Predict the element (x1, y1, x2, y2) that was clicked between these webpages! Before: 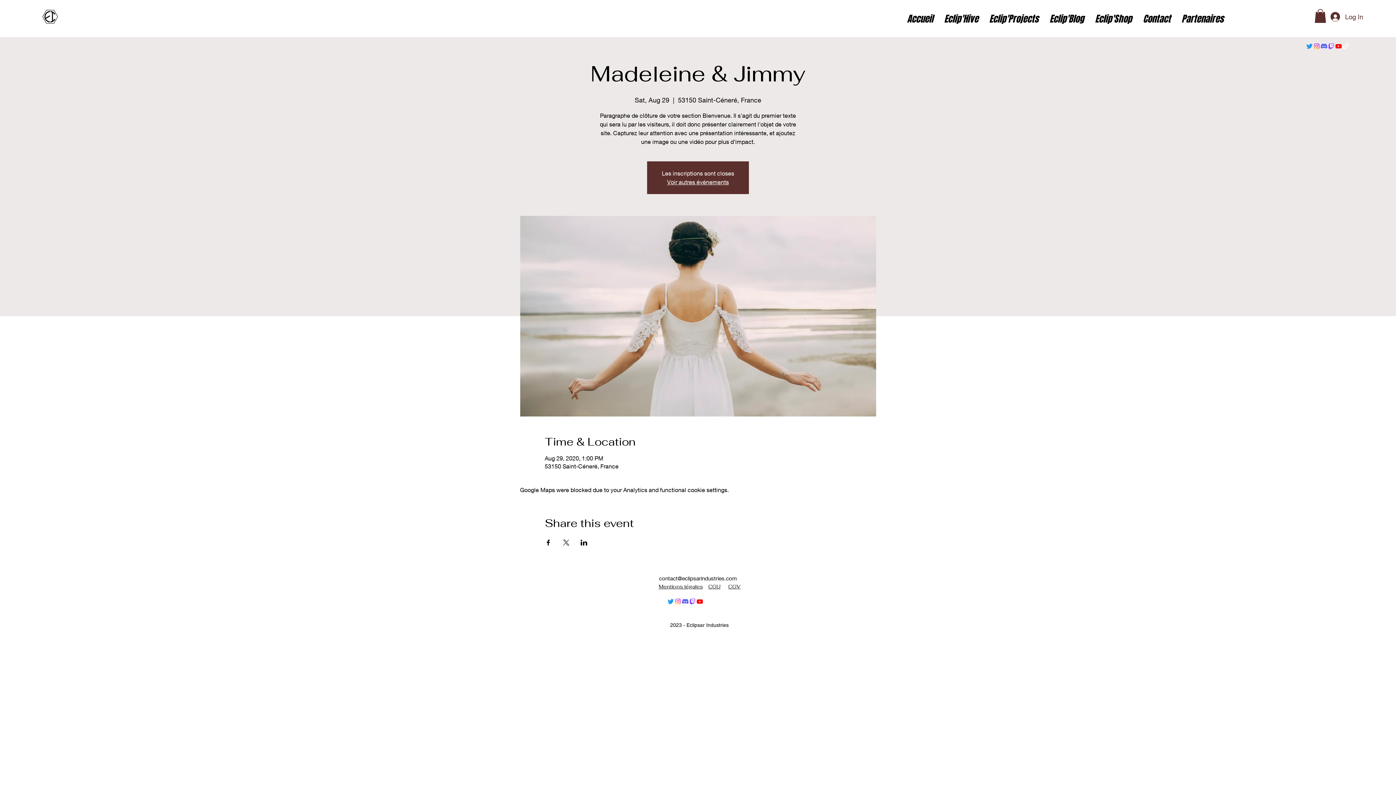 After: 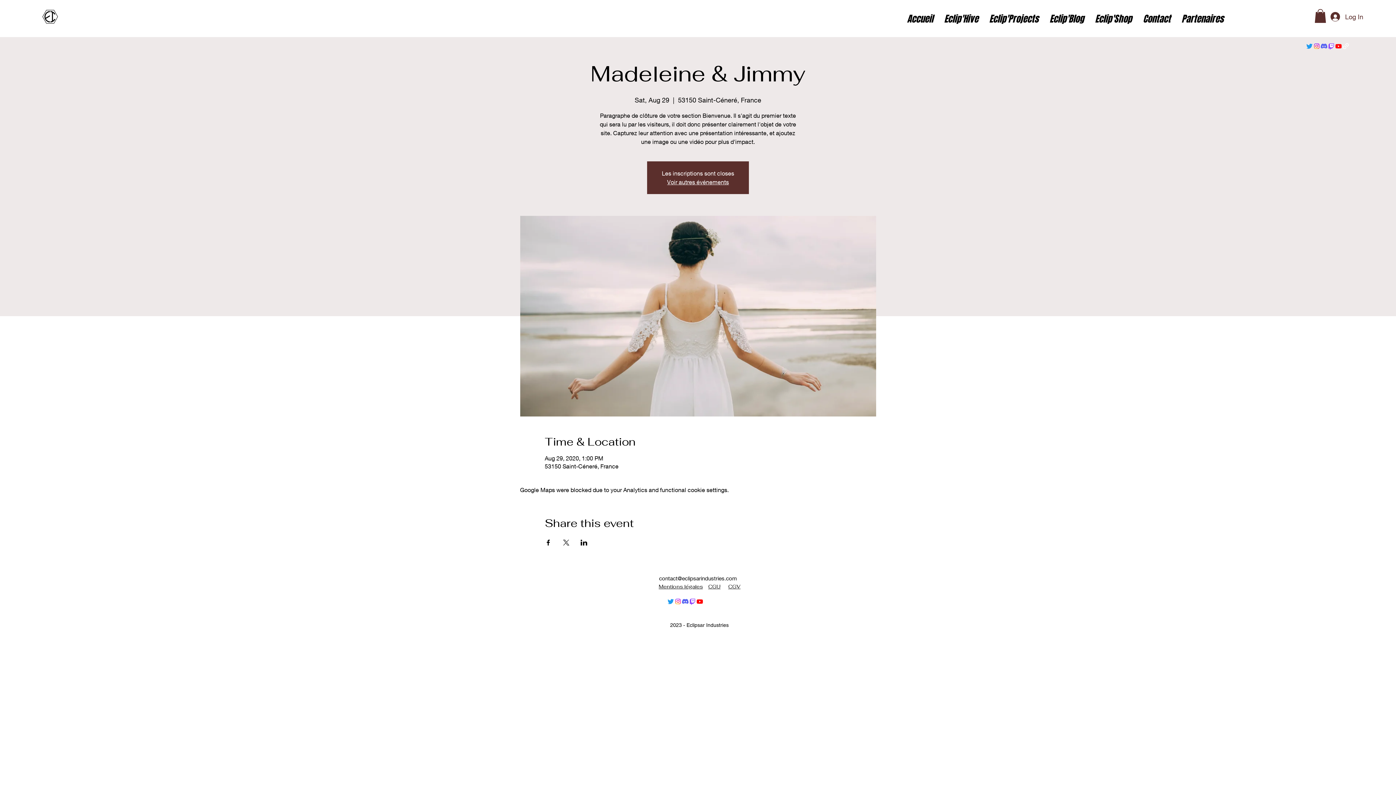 Action: label: CGU bbox: (708, 583, 720, 590)